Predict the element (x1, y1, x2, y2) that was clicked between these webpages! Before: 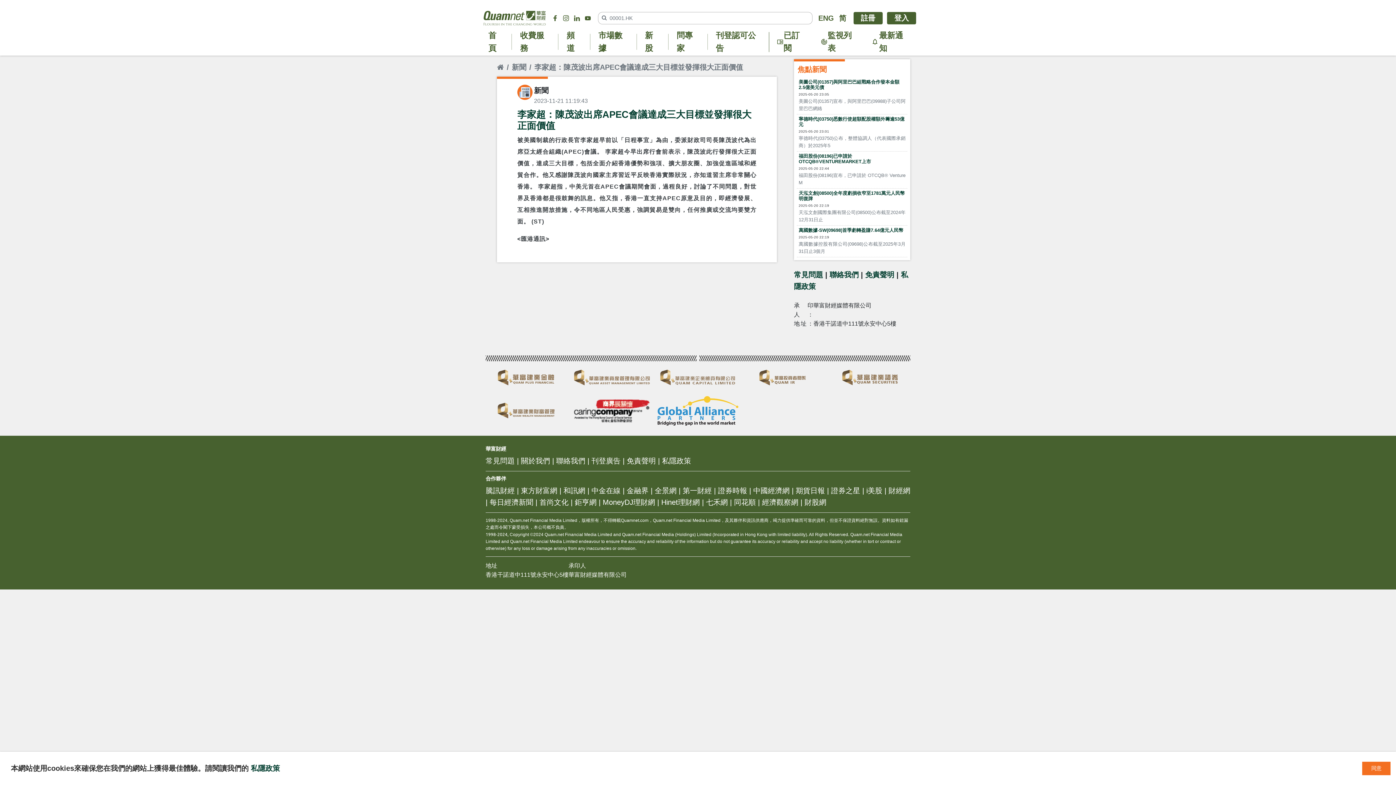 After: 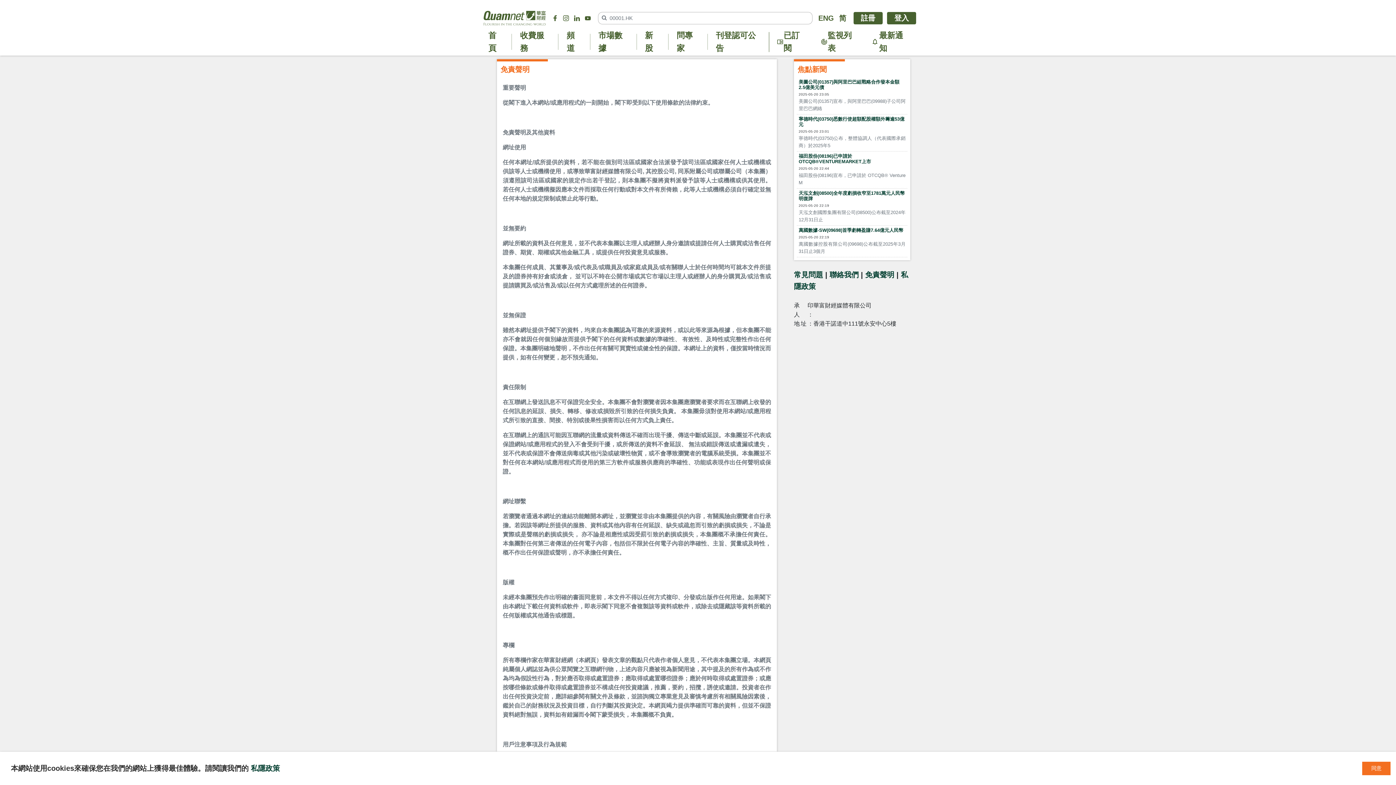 Action: label: 免責聲明 bbox: (865, 270, 894, 278)